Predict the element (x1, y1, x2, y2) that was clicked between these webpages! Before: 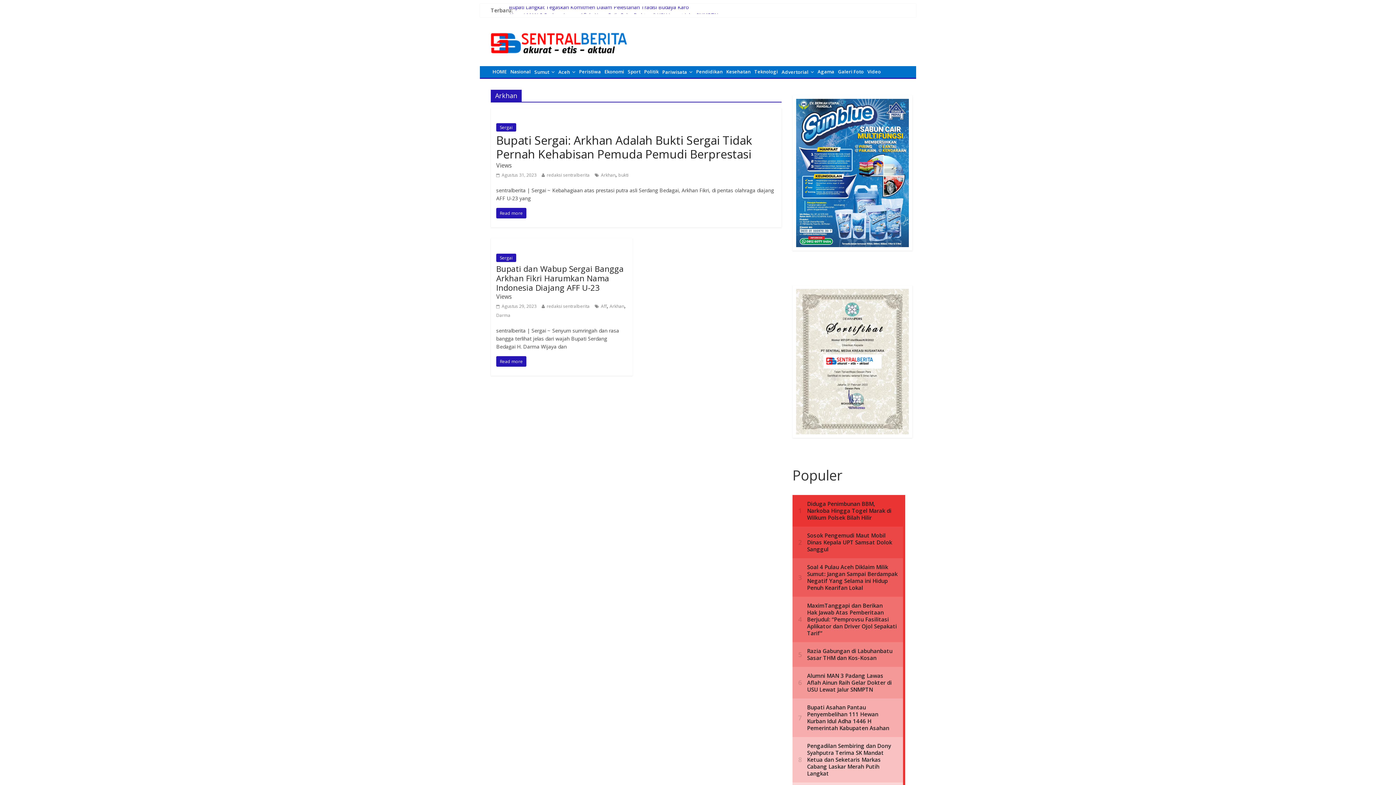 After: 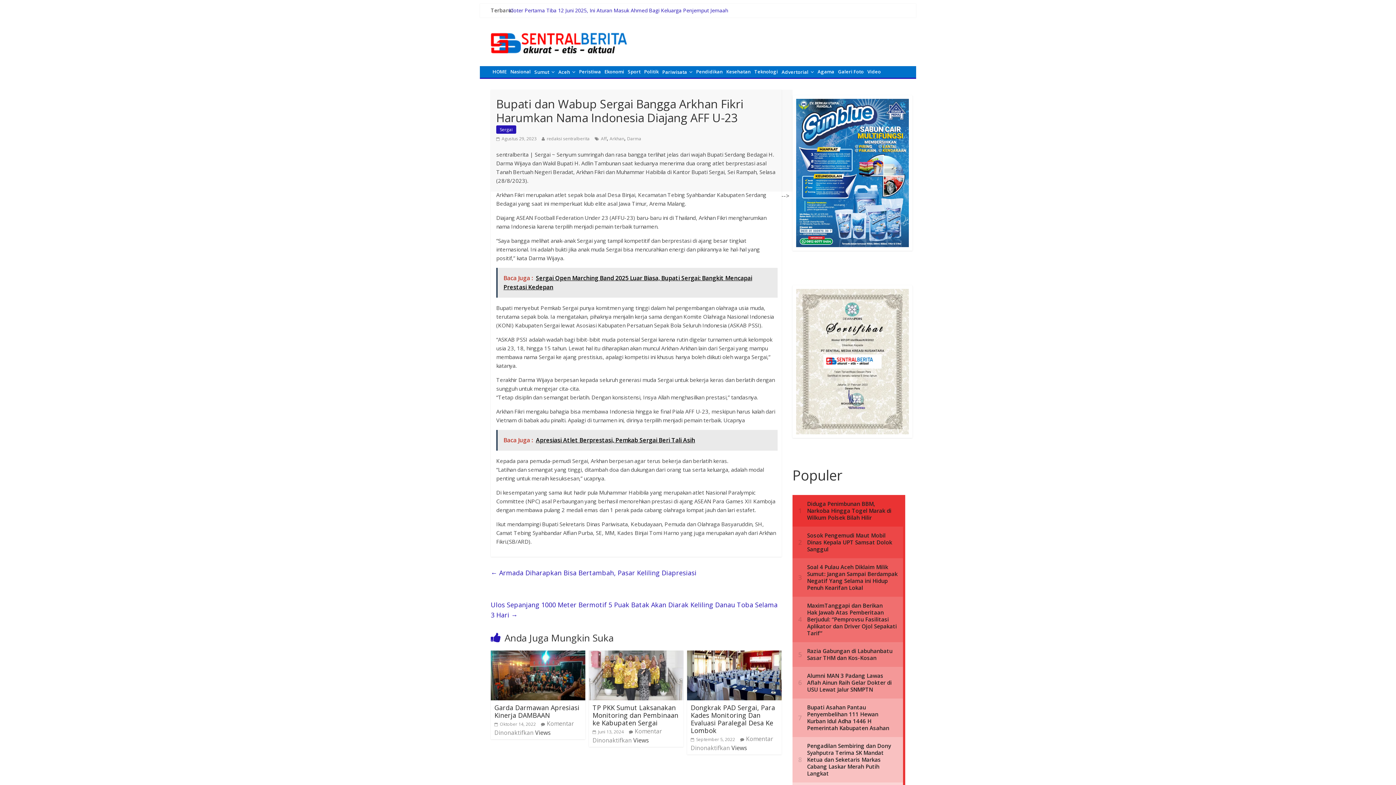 Action: bbox: (496, 303, 536, 309) label:  Agustus 29, 2023